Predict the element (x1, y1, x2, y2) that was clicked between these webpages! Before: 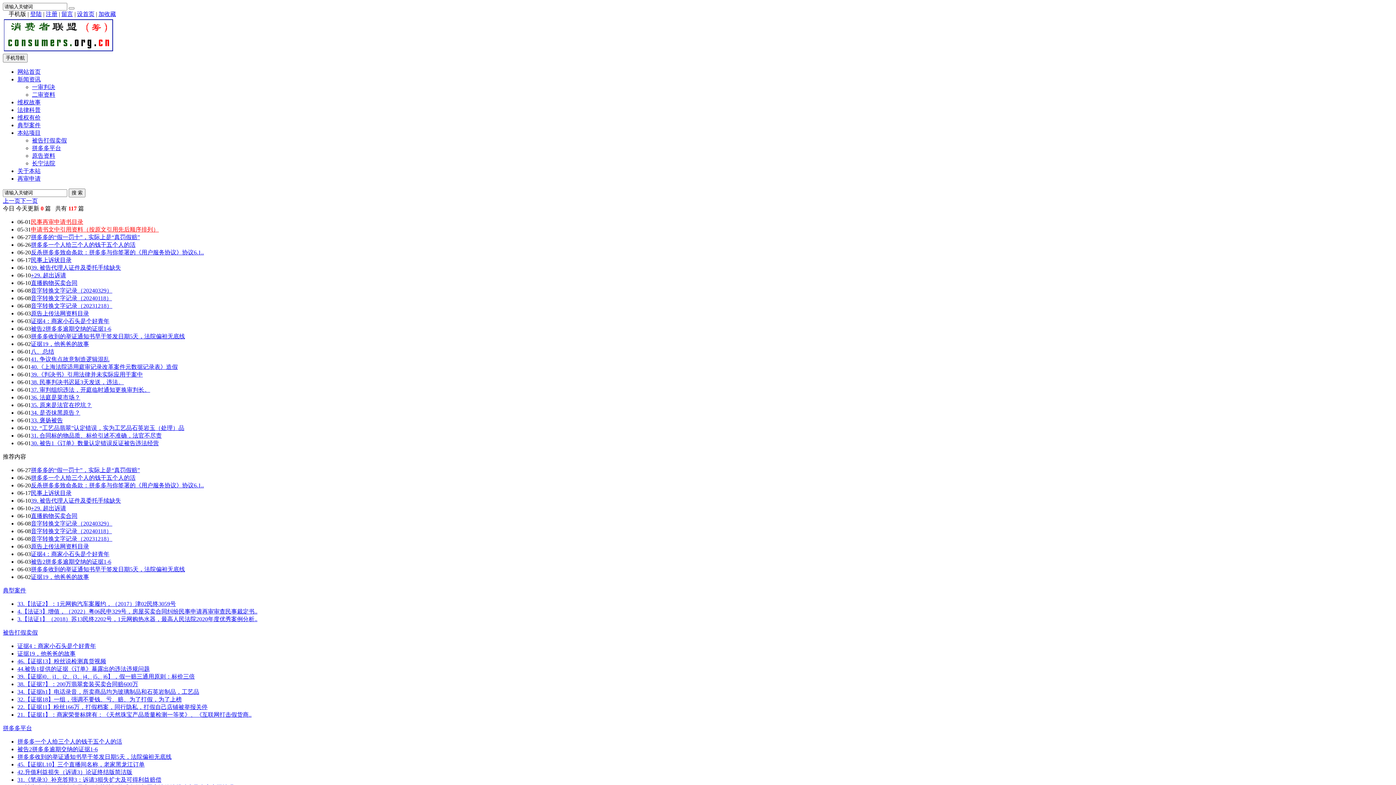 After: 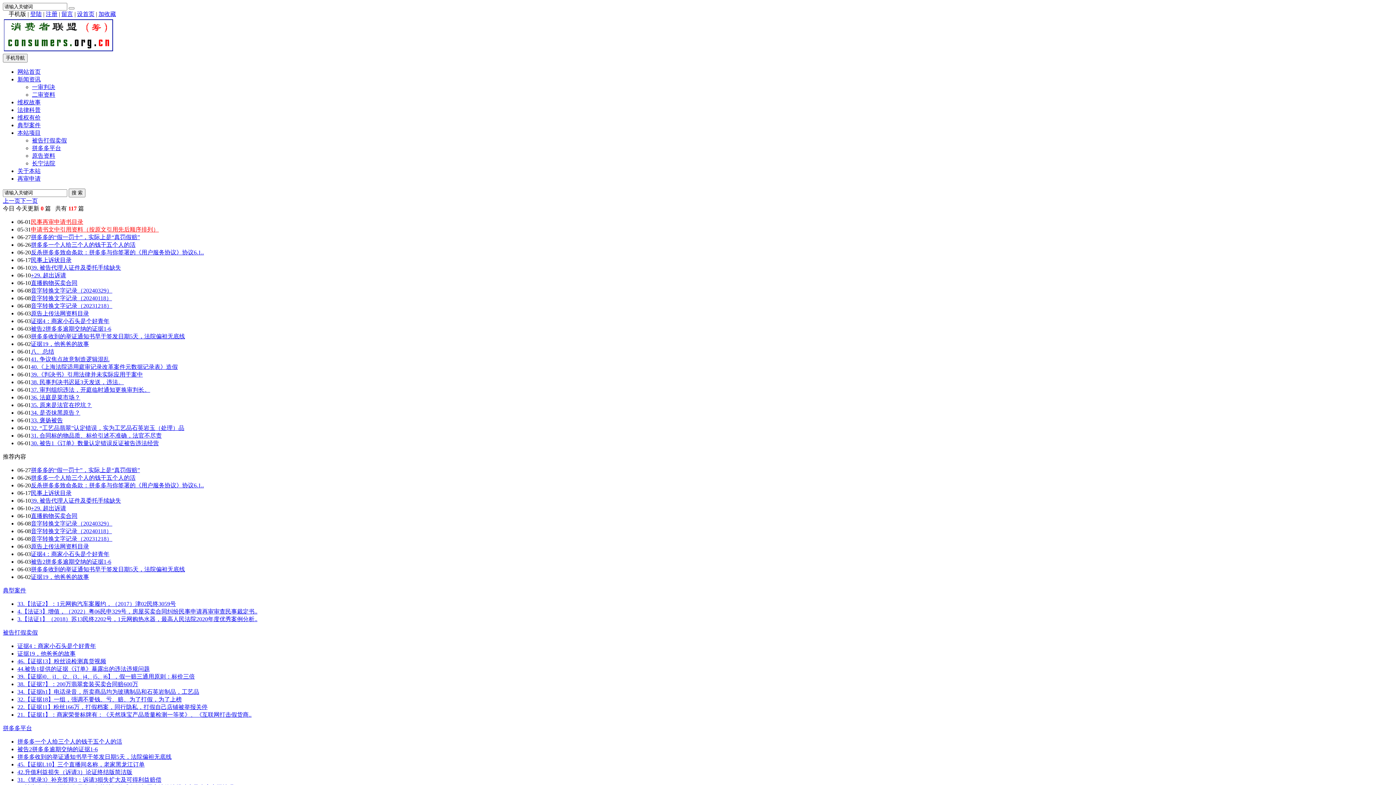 Action: bbox: (45, 10, 57, 17) label: 注册